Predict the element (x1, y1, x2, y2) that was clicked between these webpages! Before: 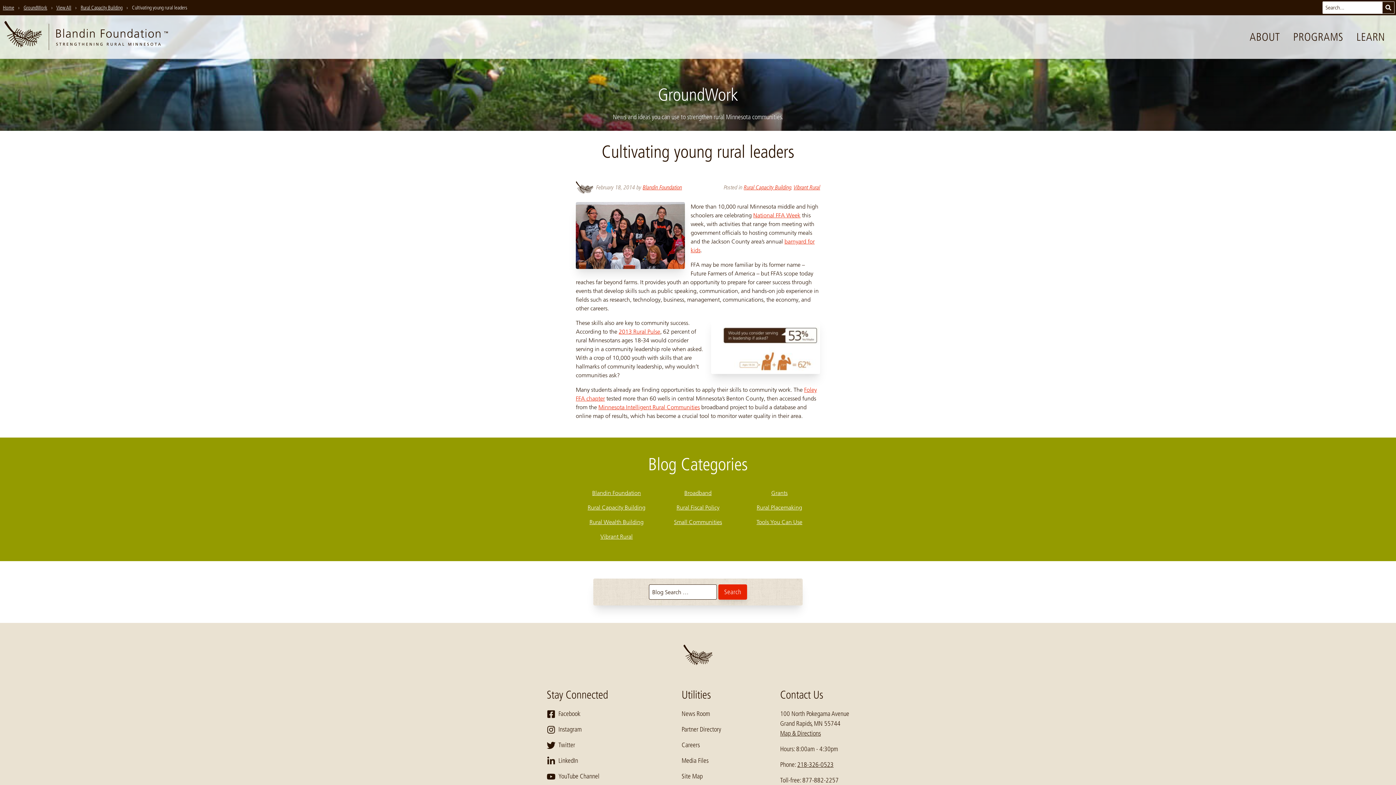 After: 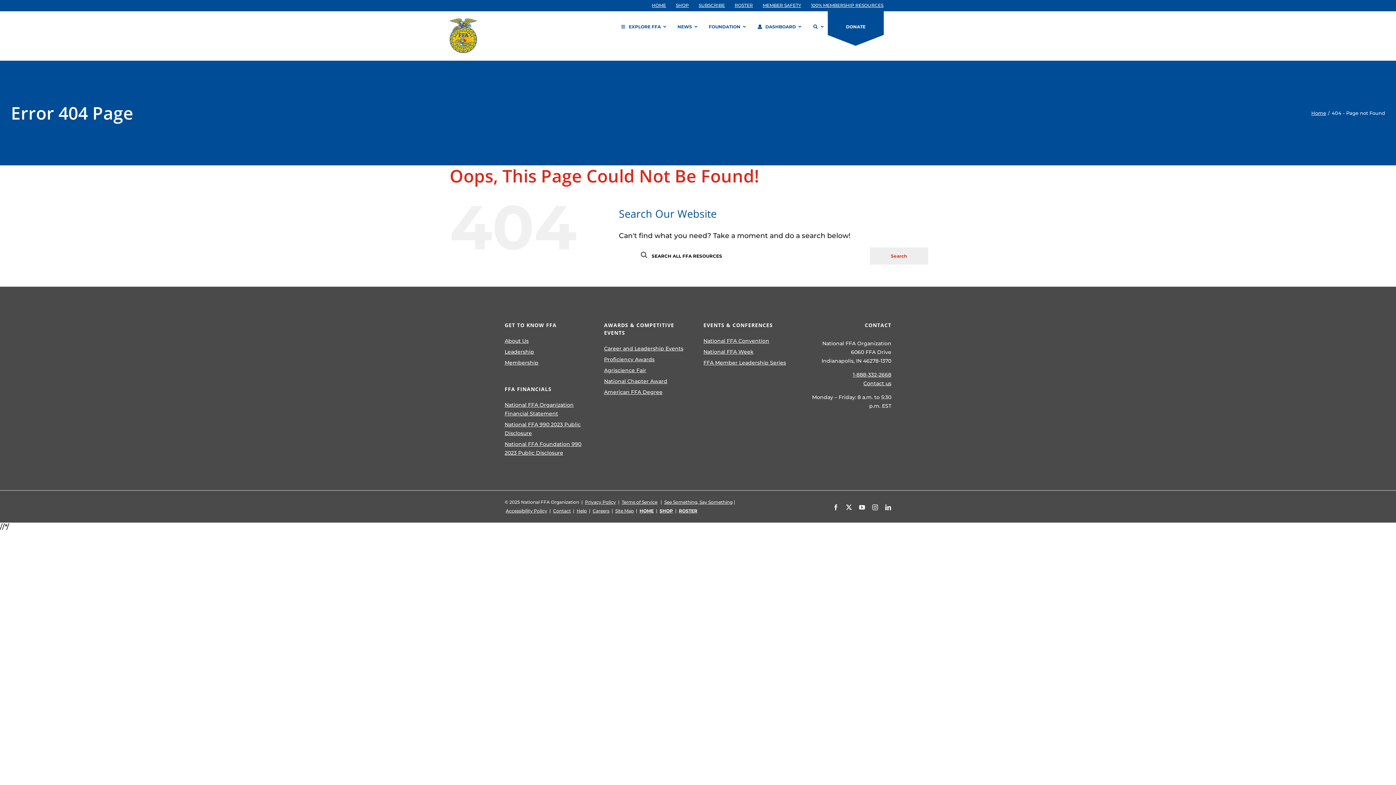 Action: bbox: (753, 211, 800, 218) label: National FFA Week